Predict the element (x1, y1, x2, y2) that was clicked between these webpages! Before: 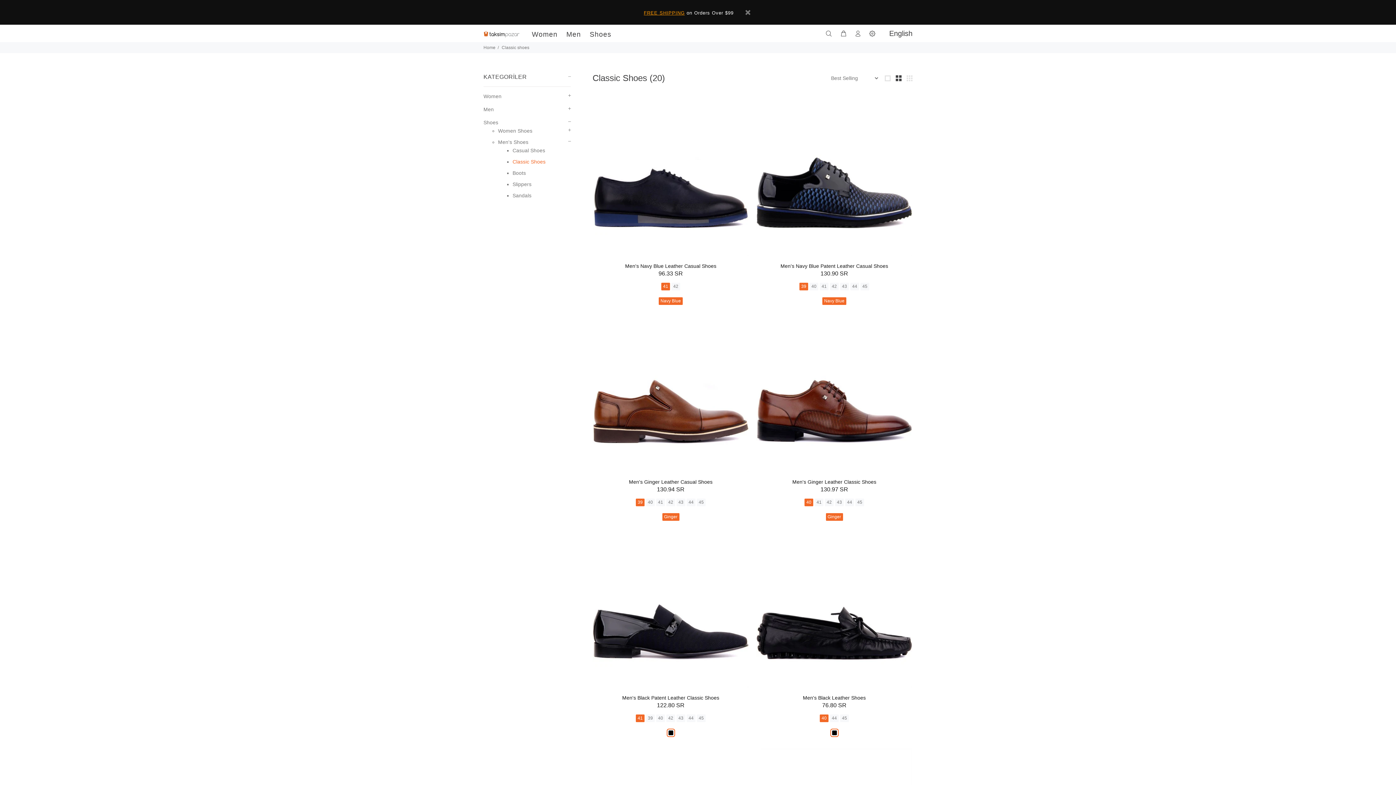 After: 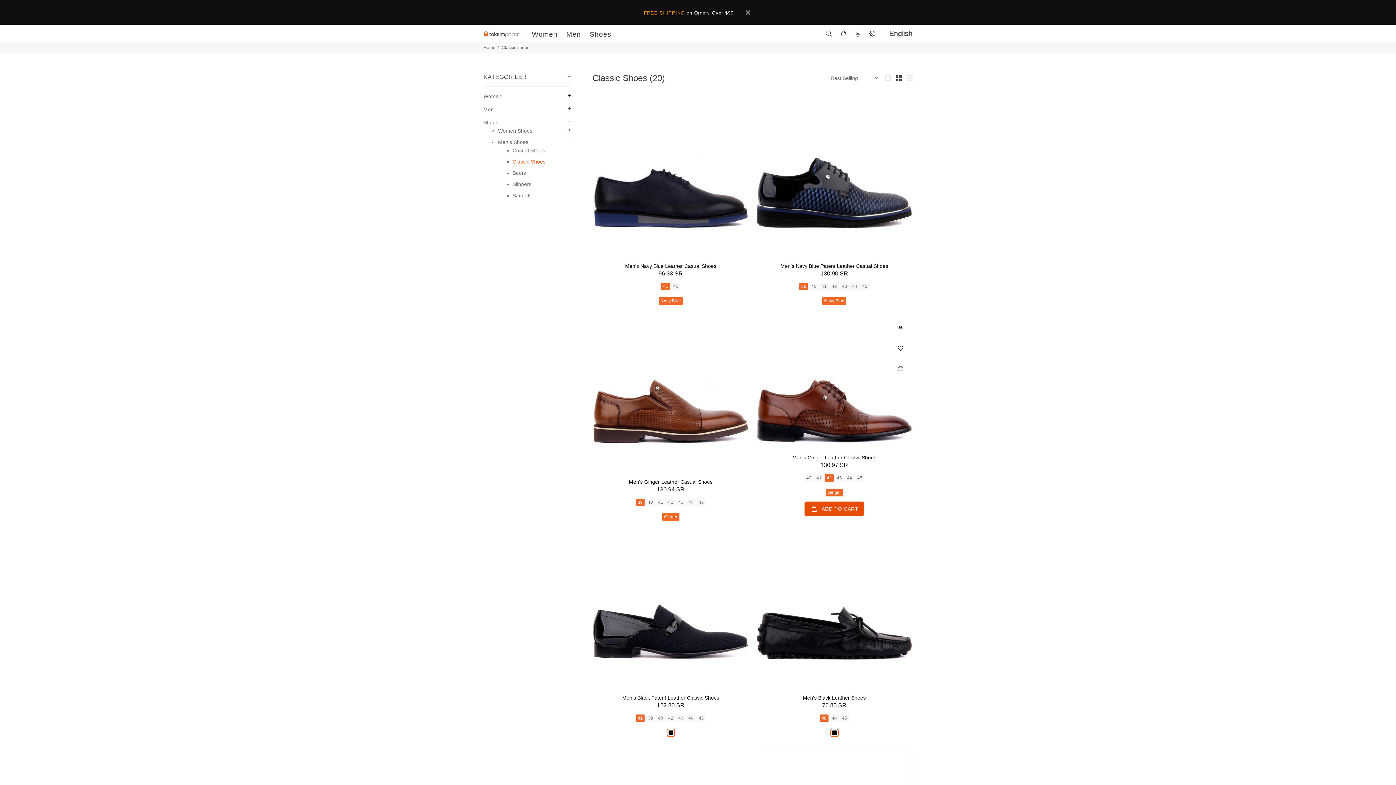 Action: bbox: (825, 498, 833, 506) label: 42